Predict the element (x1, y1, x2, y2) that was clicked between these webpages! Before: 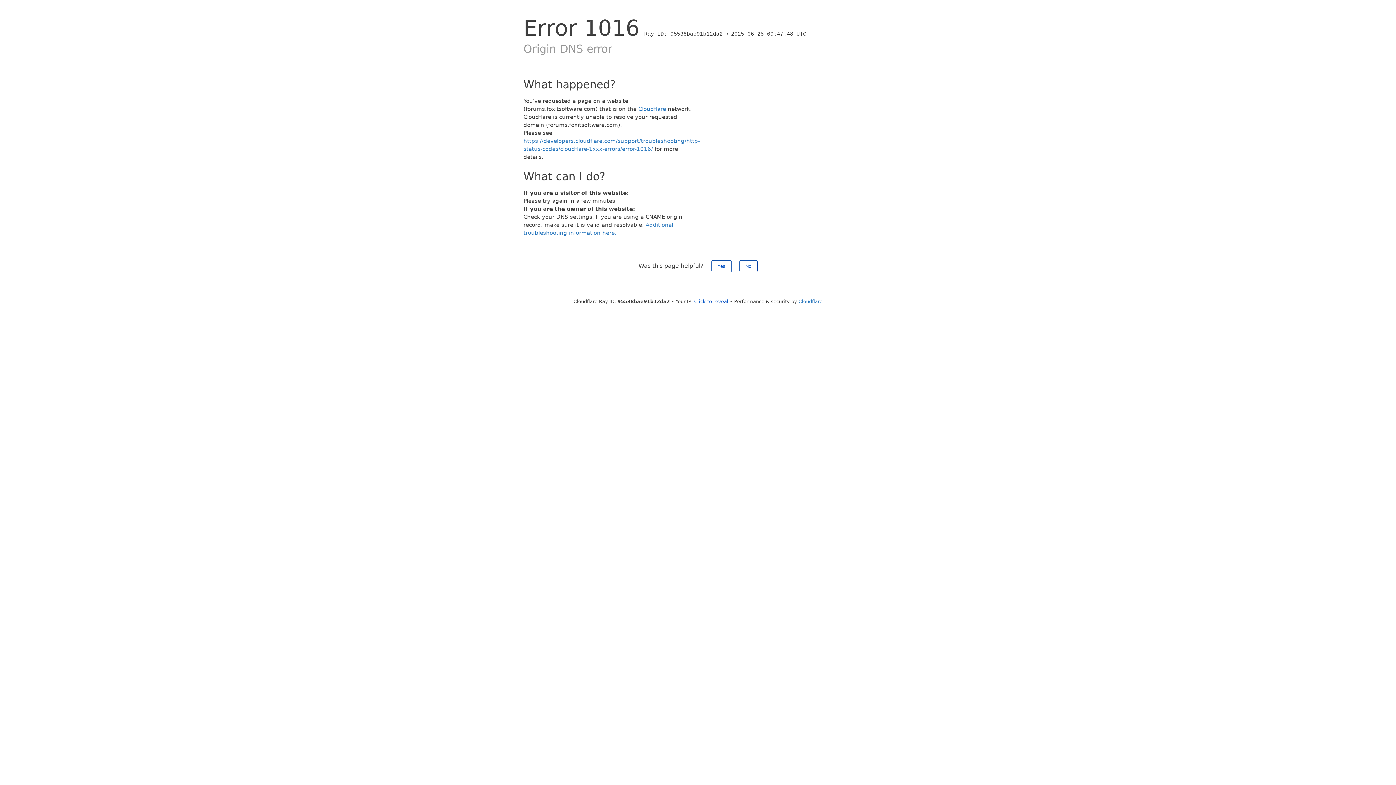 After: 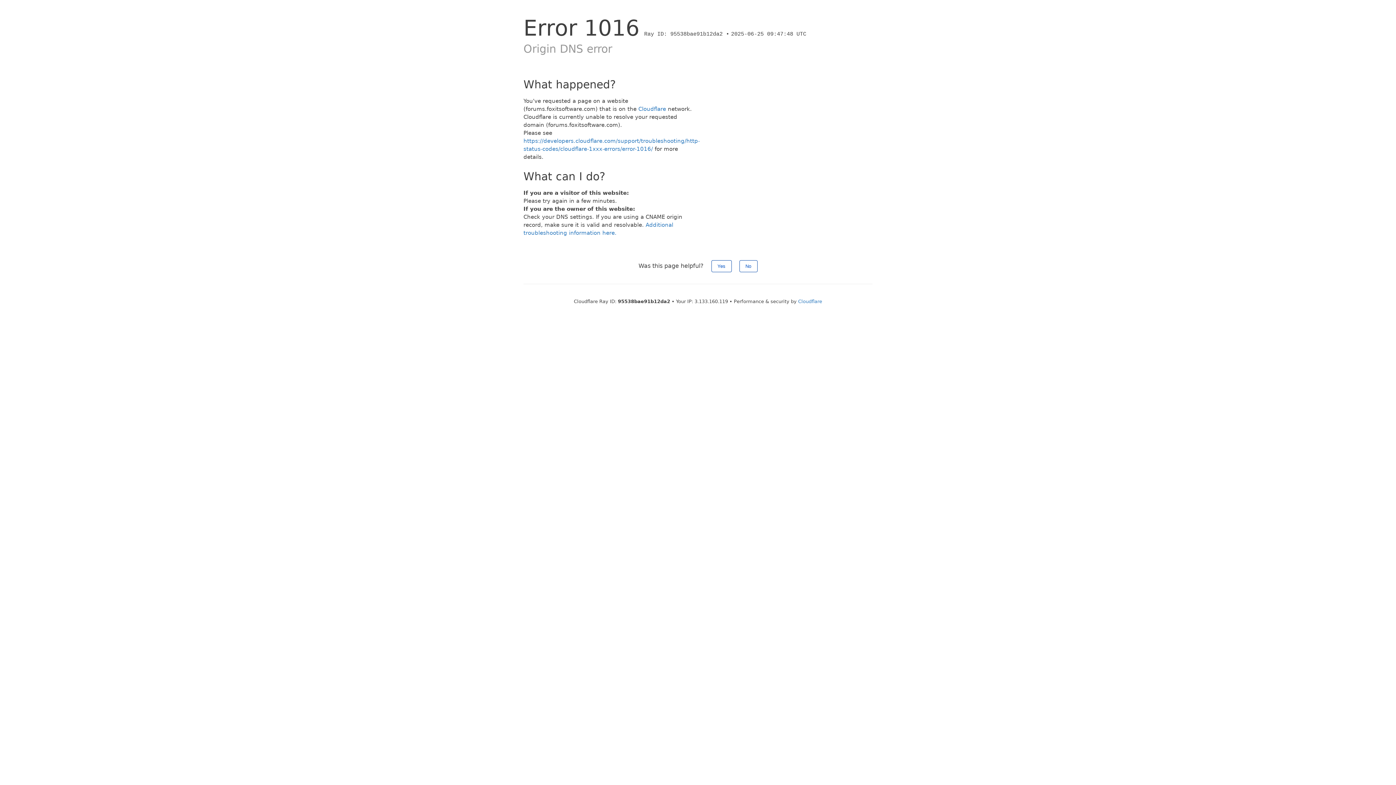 Action: label: Click to reveal bbox: (694, 298, 728, 304)